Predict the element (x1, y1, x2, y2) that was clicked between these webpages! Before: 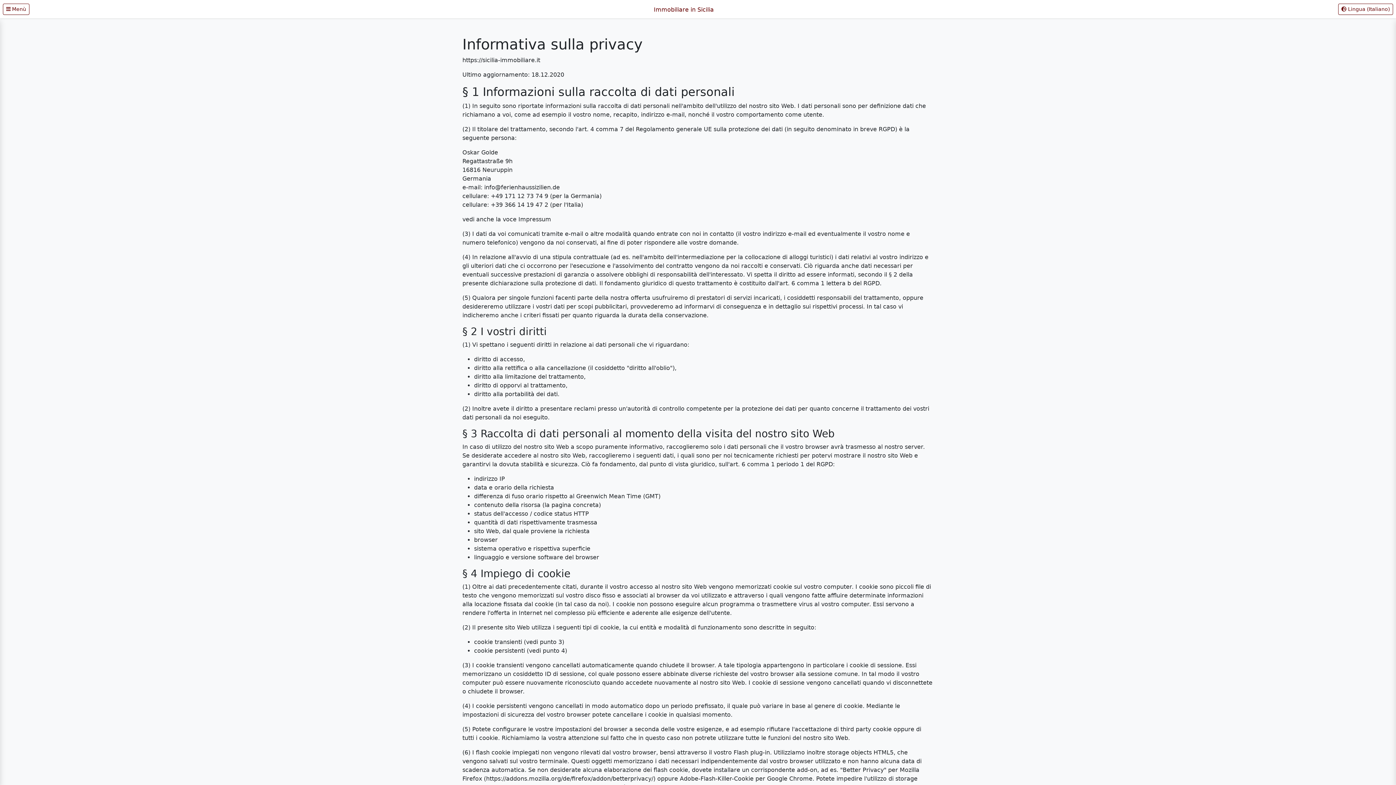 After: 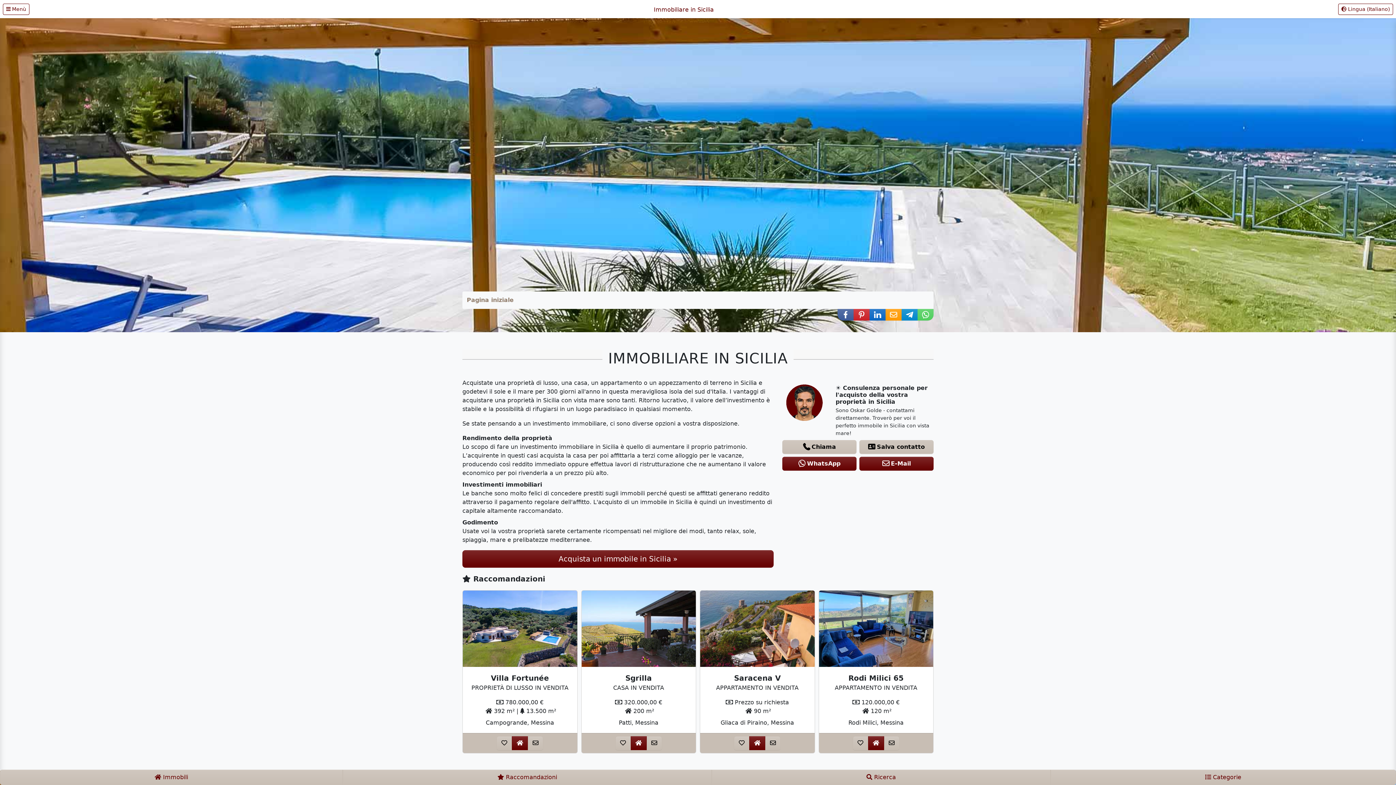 Action: bbox: (654, 6, 714, 12) label: Immobiliare in Sicilia